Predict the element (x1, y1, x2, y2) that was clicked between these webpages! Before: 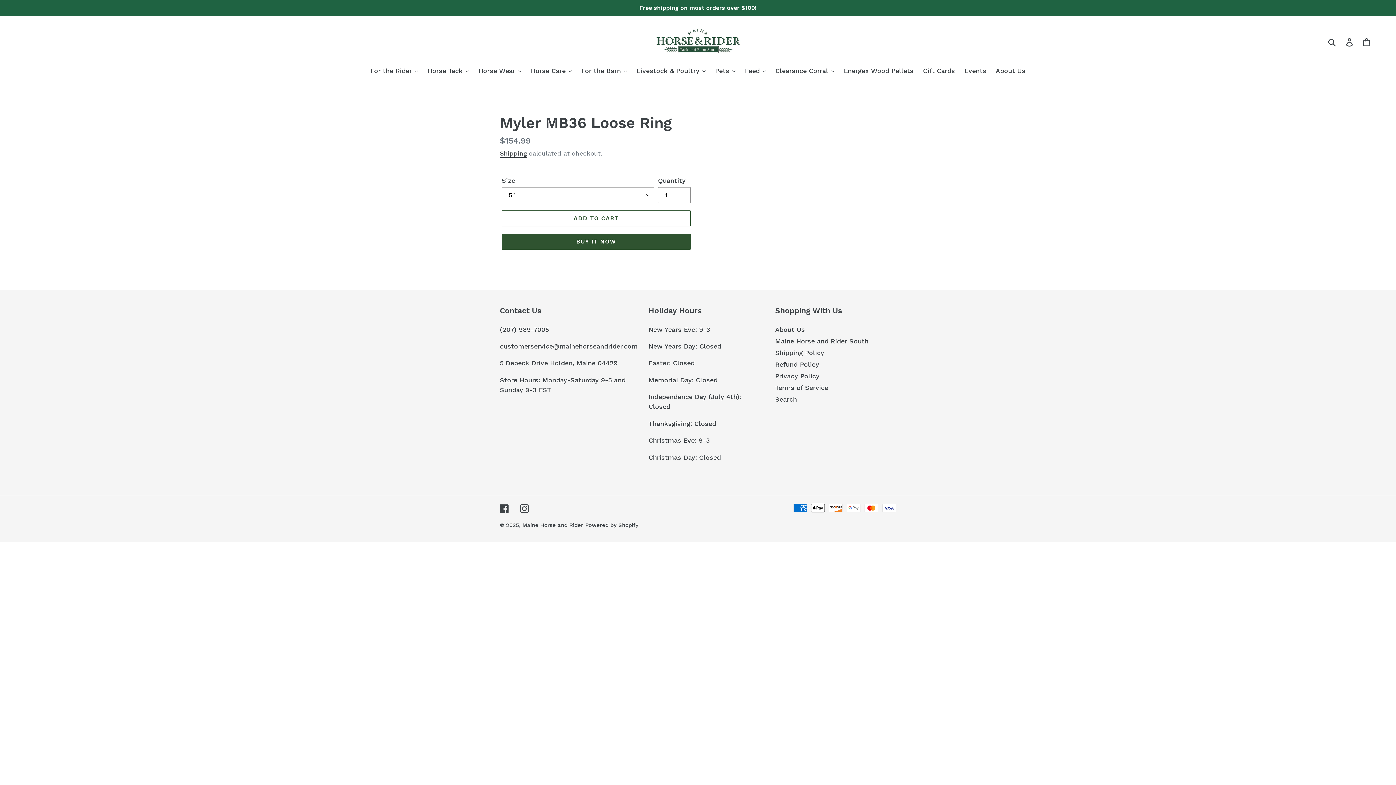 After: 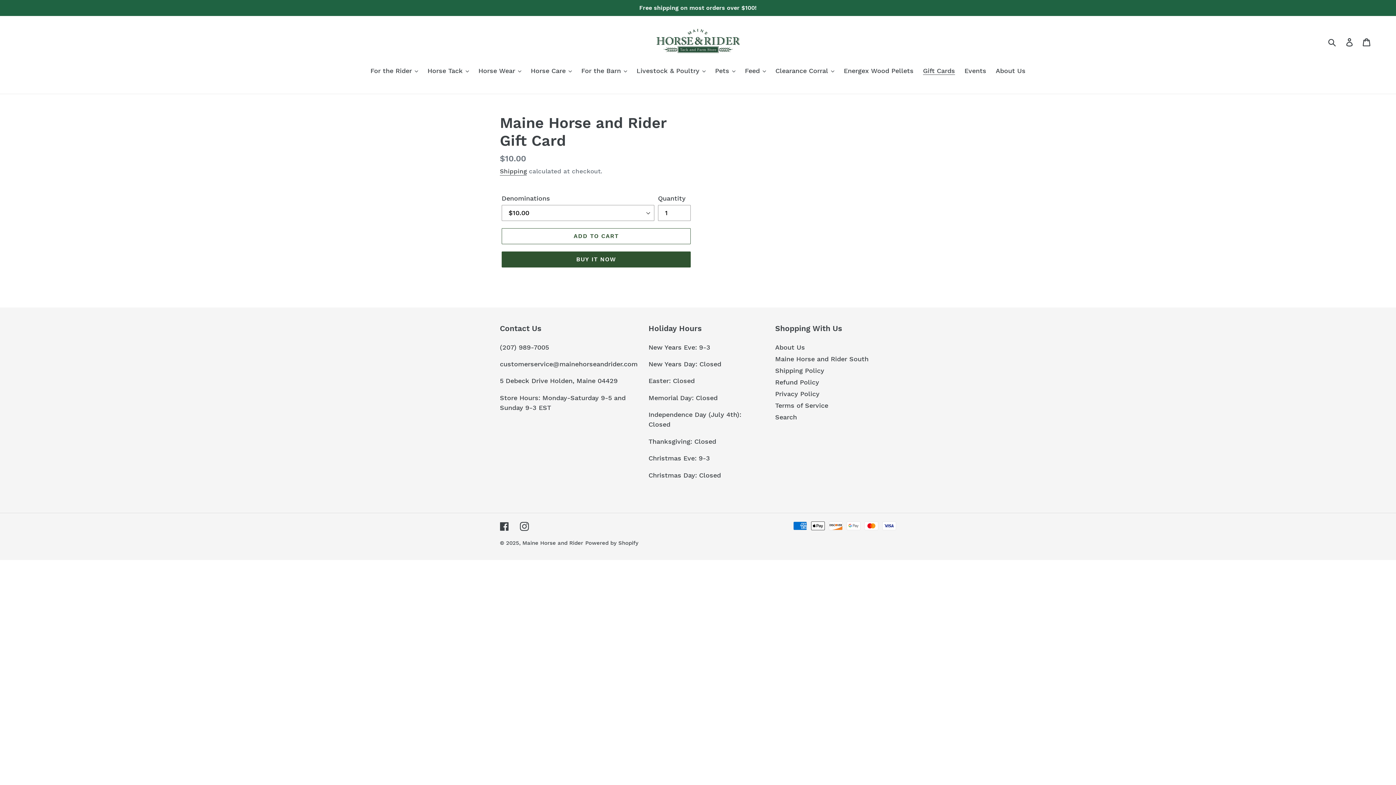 Action: label: Gift Cards bbox: (919, 65, 958, 76)